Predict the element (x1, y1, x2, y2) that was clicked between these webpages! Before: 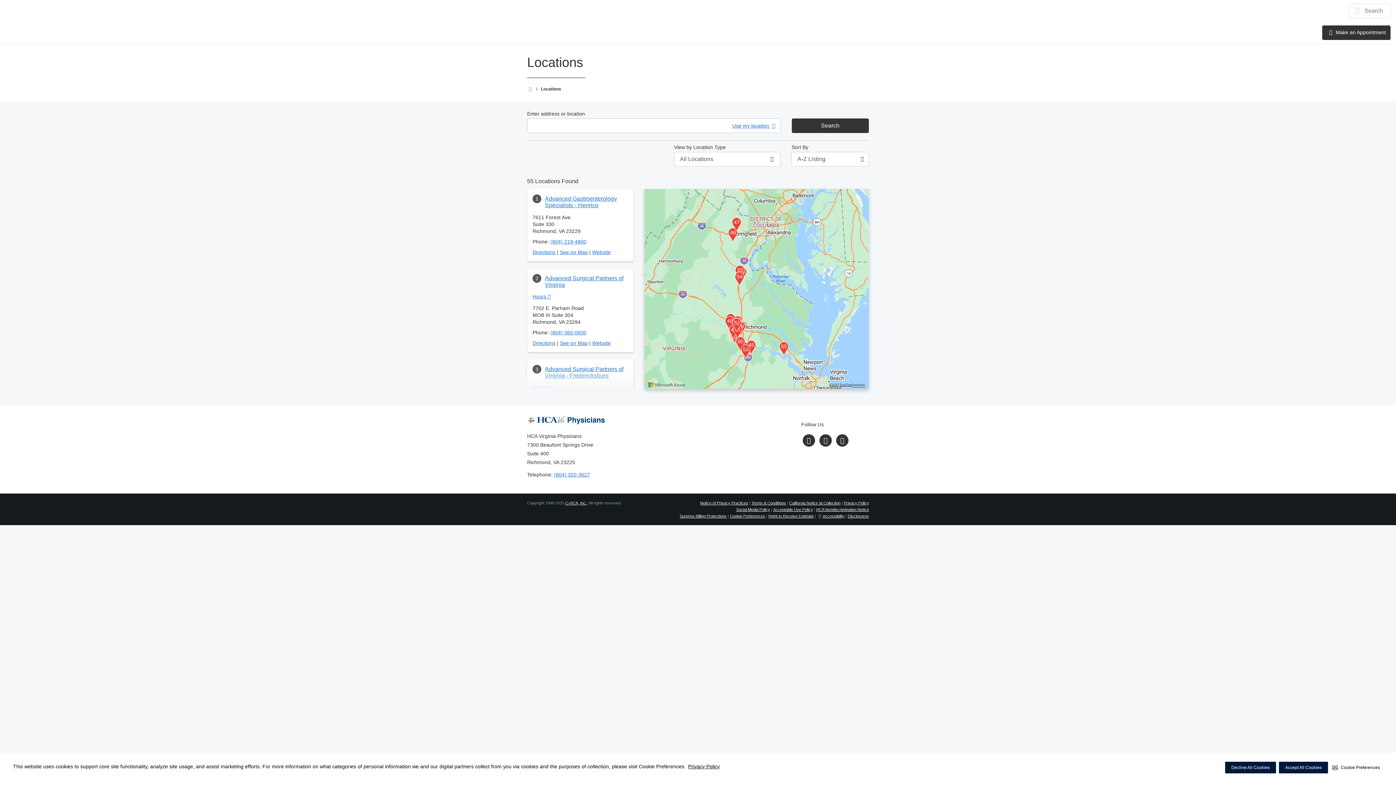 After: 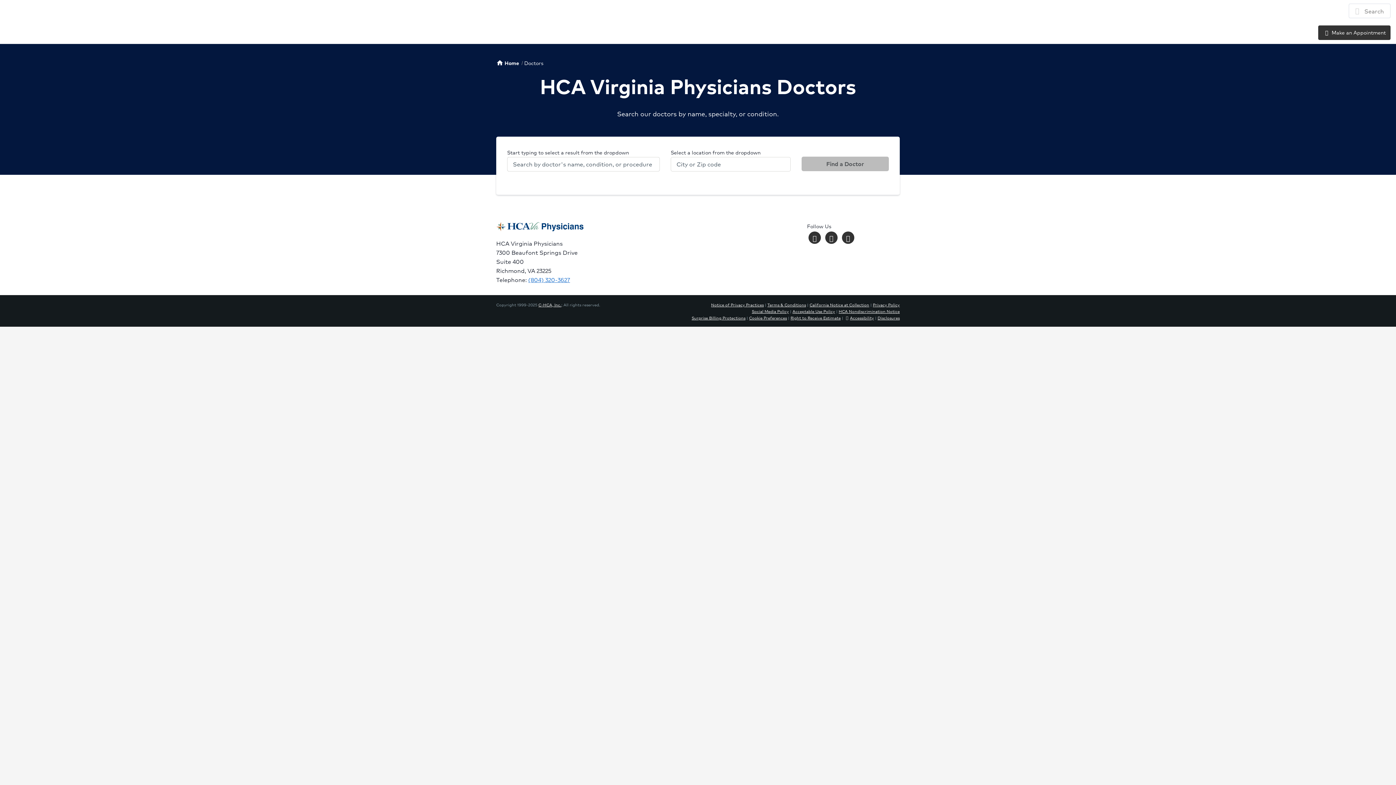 Action: bbox: (1177, 5, 1217, 17) label: Our Providers